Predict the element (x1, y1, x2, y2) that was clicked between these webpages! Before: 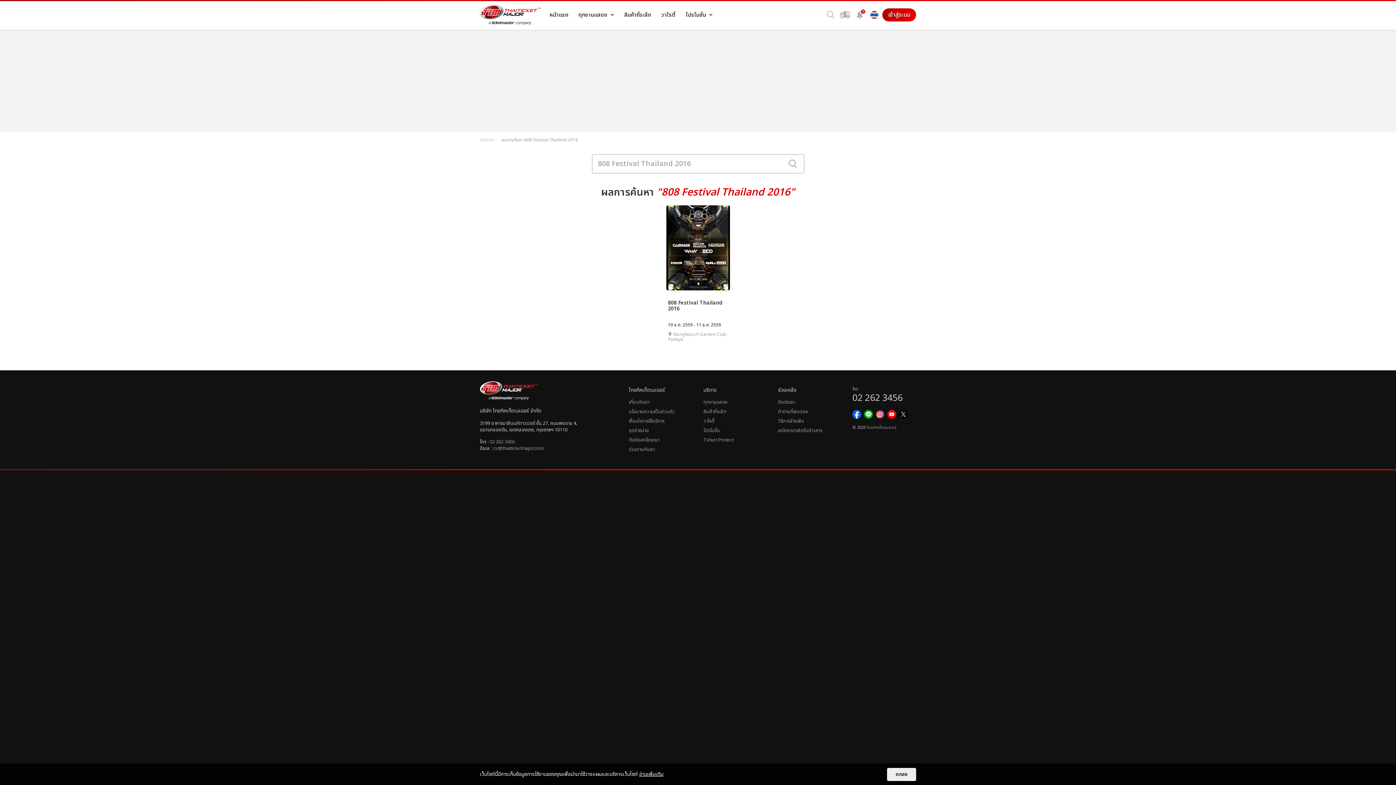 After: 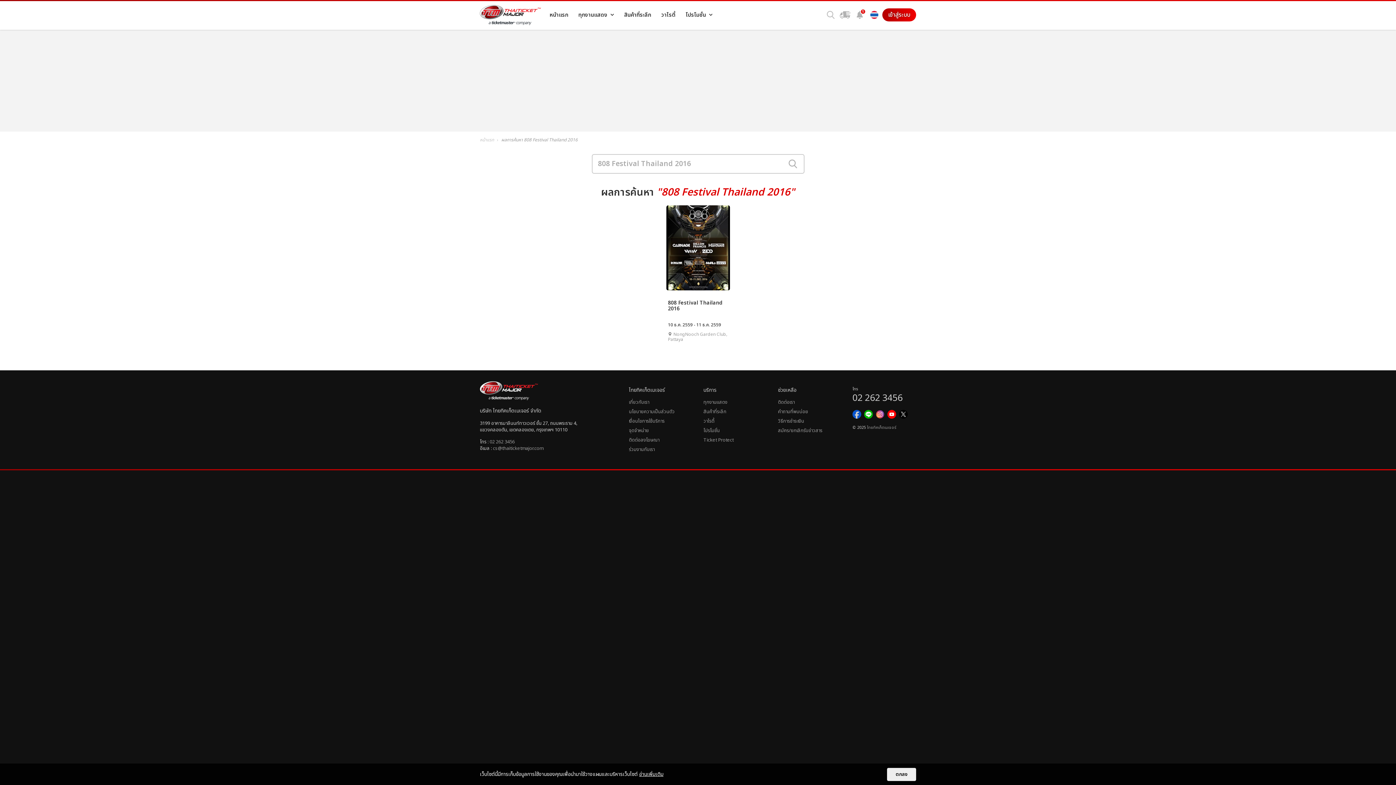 Action: bbox: (852, 410, 861, 419)